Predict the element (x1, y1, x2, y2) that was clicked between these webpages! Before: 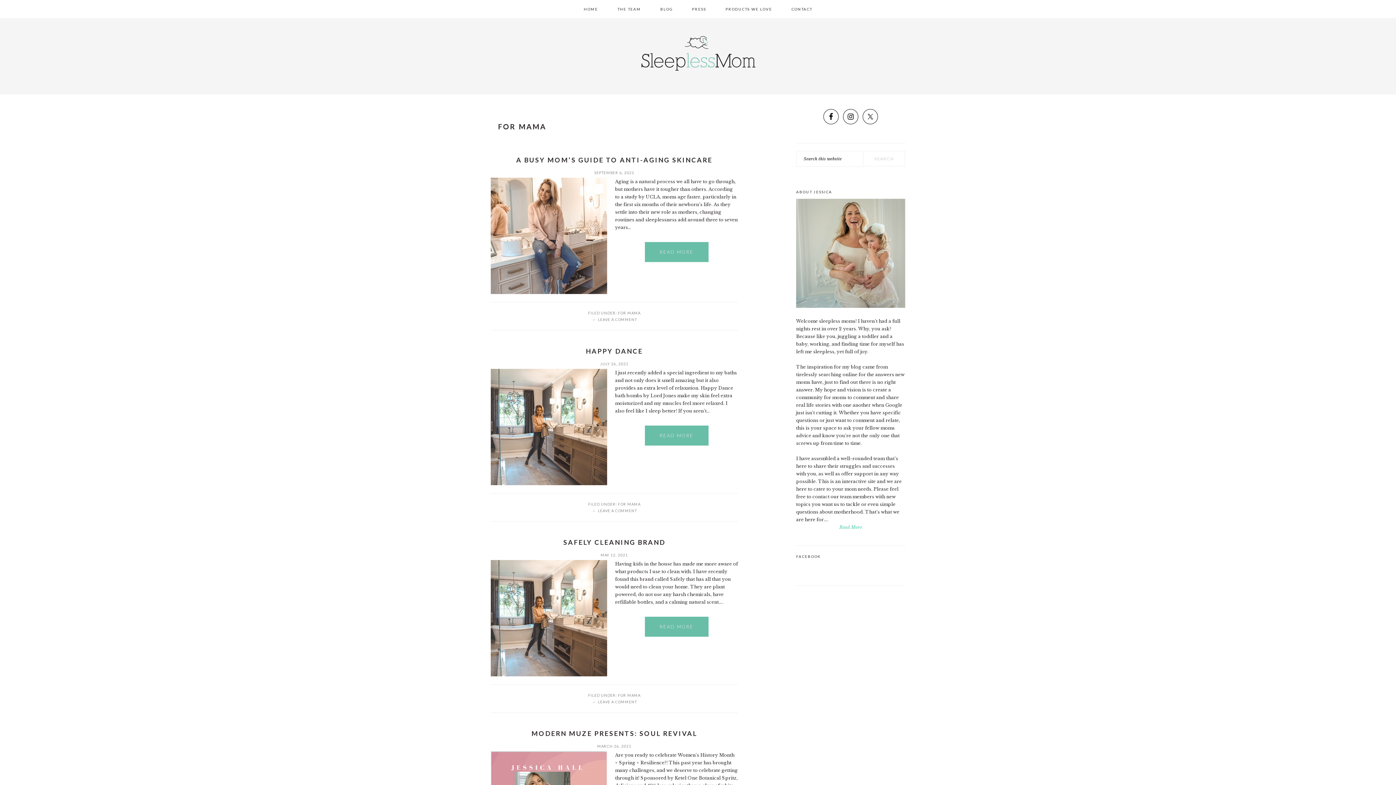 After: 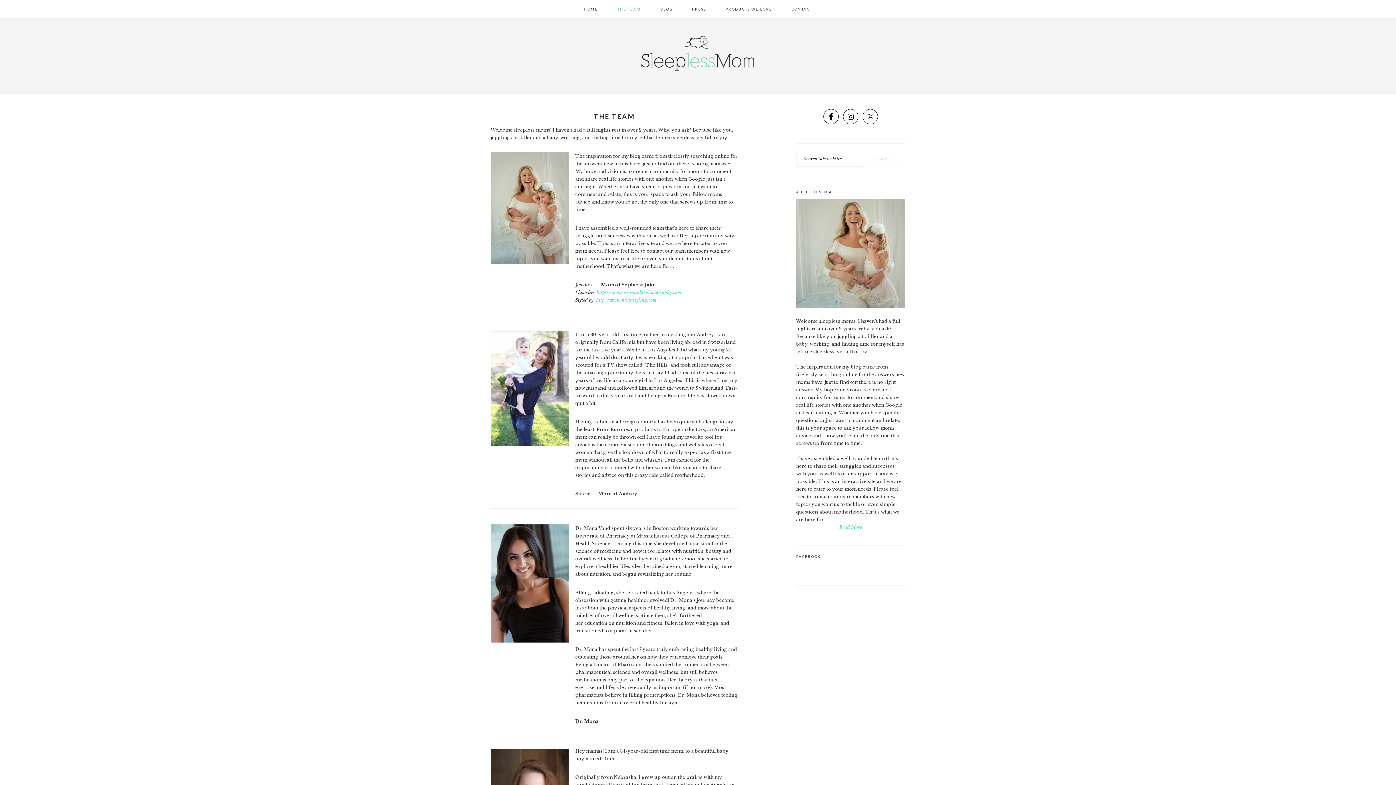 Action: bbox: (796, 310, 905, 316)